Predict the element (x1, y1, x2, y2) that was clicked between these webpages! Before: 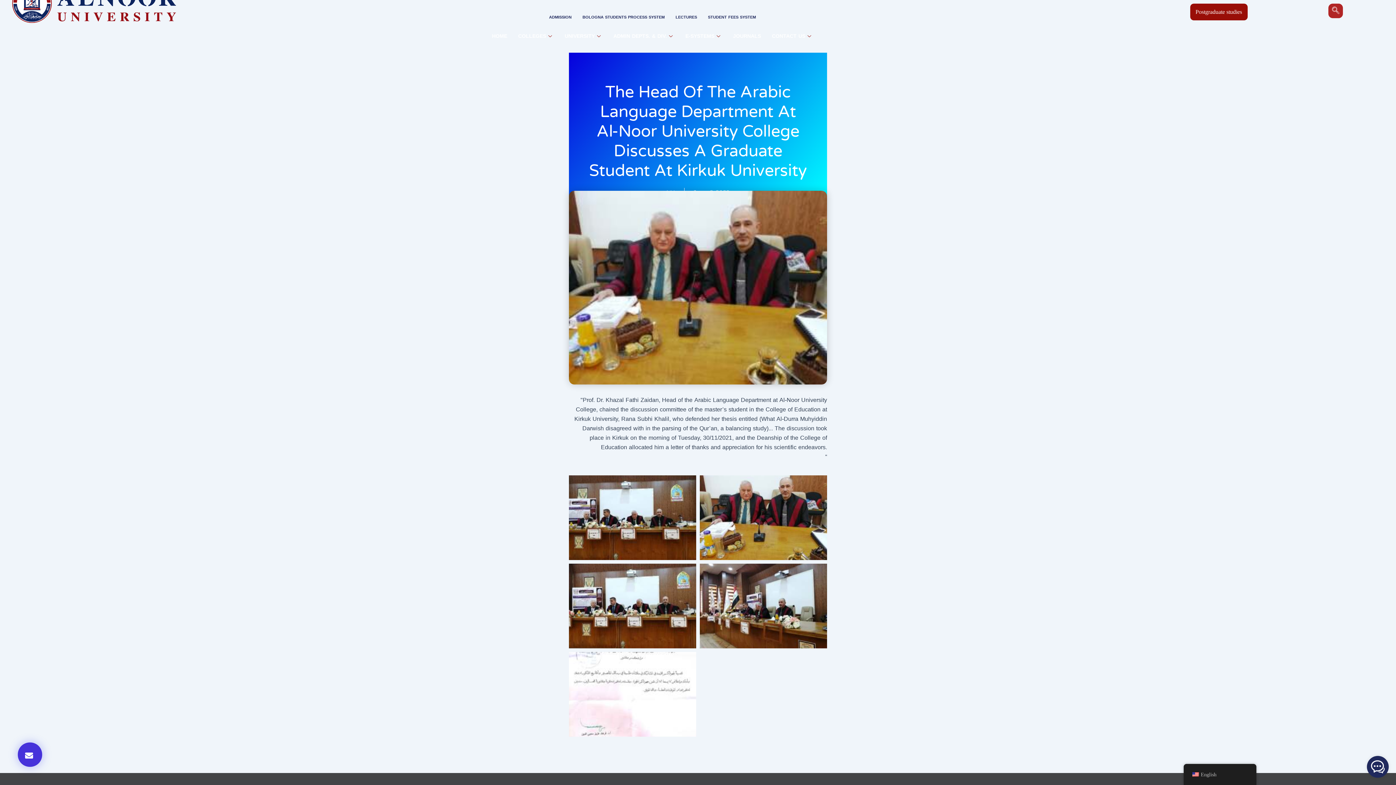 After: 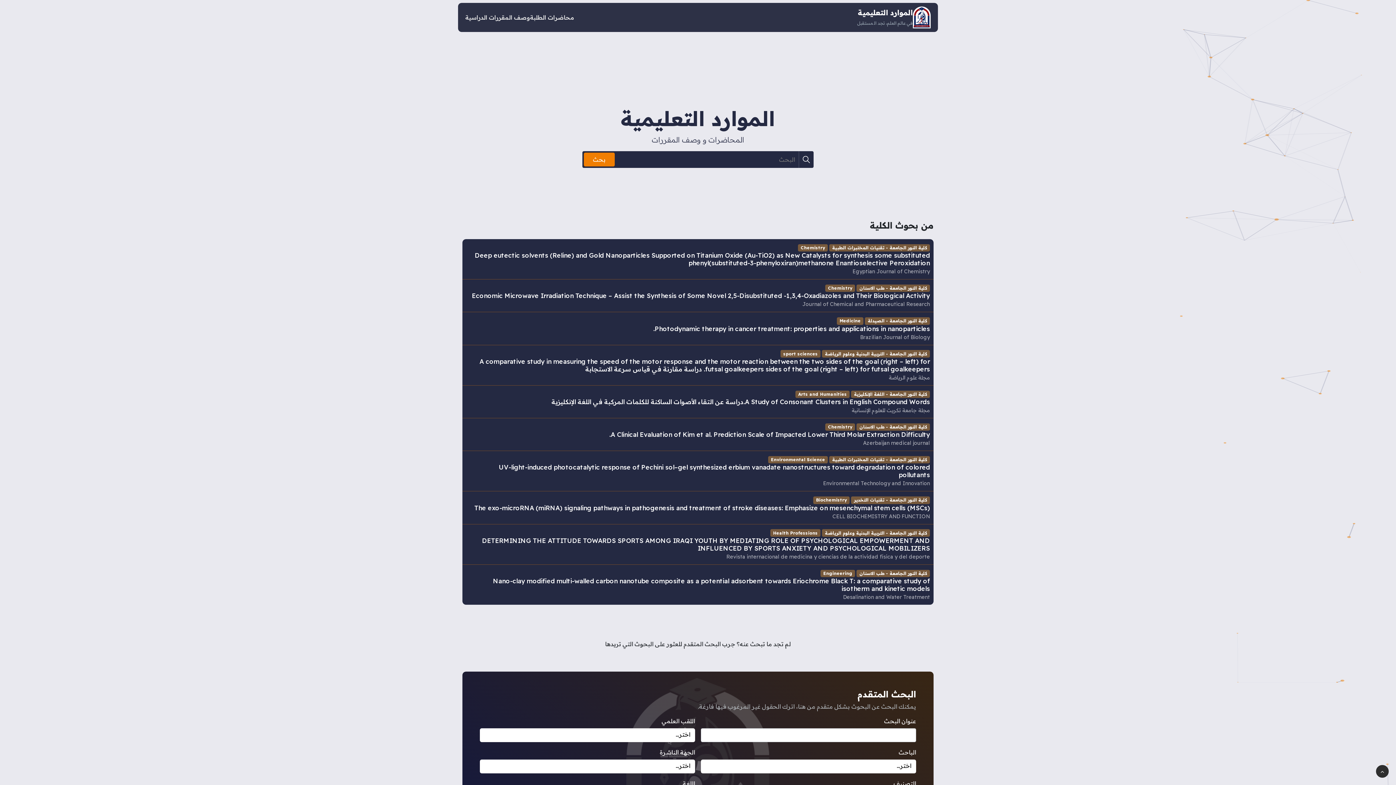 Action: bbox: (670, 7, 702, 27) label: LECTURES